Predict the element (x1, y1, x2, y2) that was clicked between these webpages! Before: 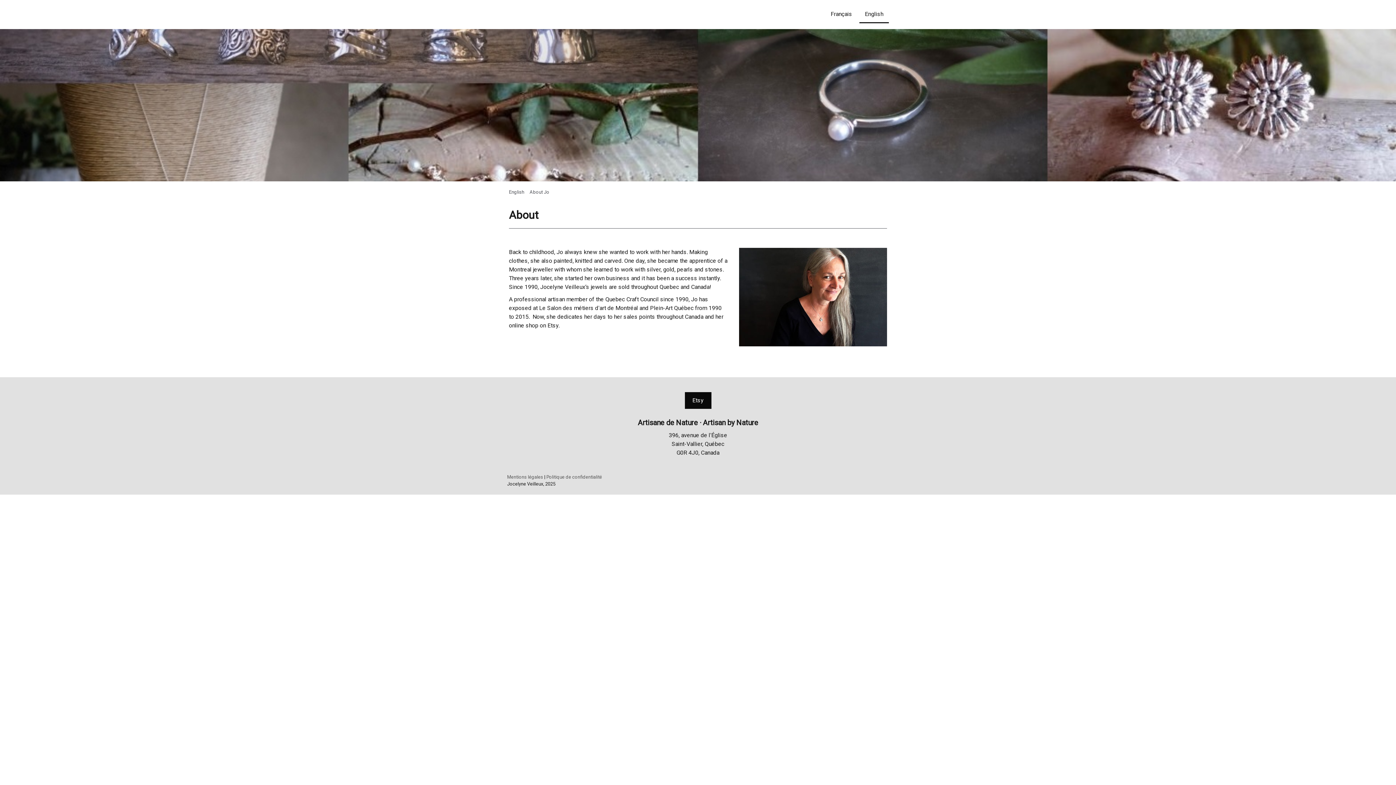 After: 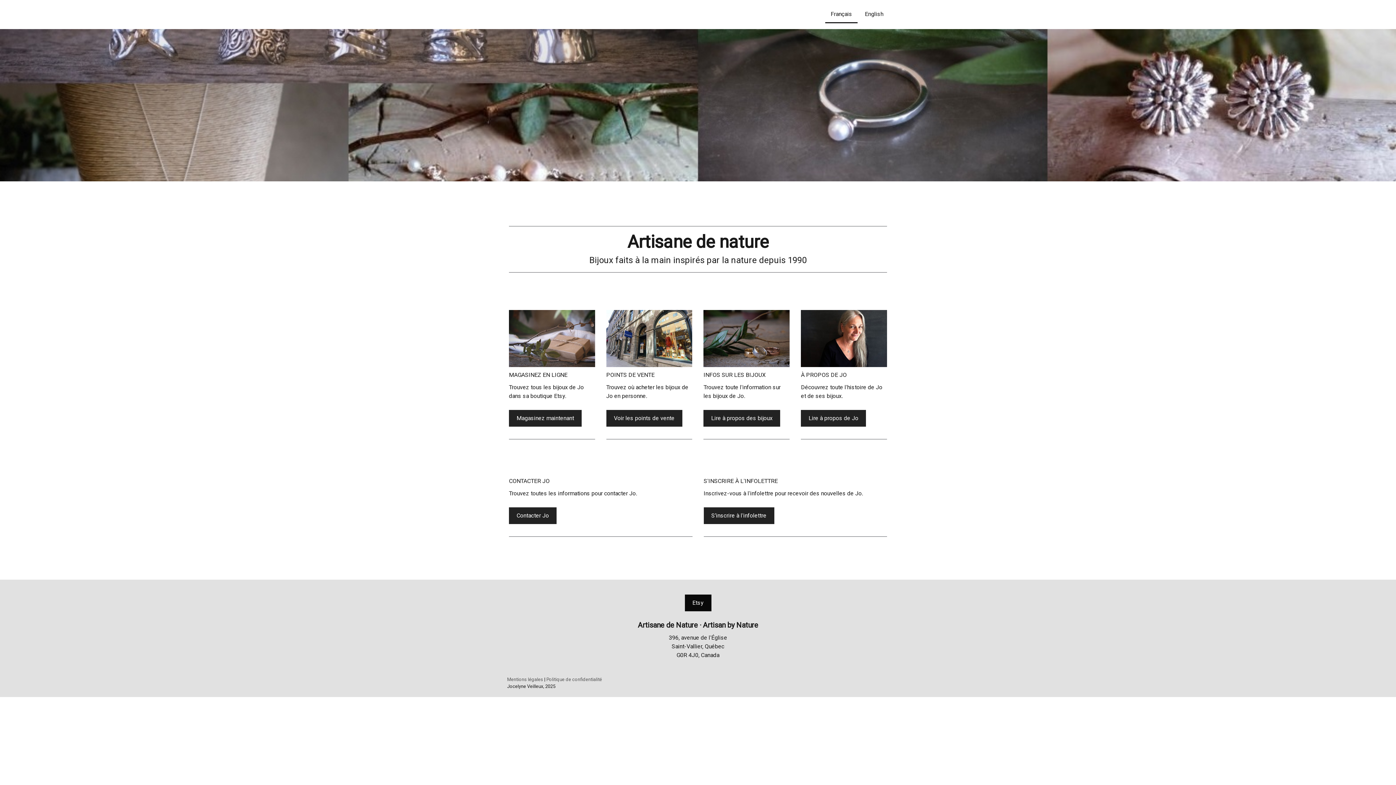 Action: label: Français bbox: (825, 6, 857, 23)